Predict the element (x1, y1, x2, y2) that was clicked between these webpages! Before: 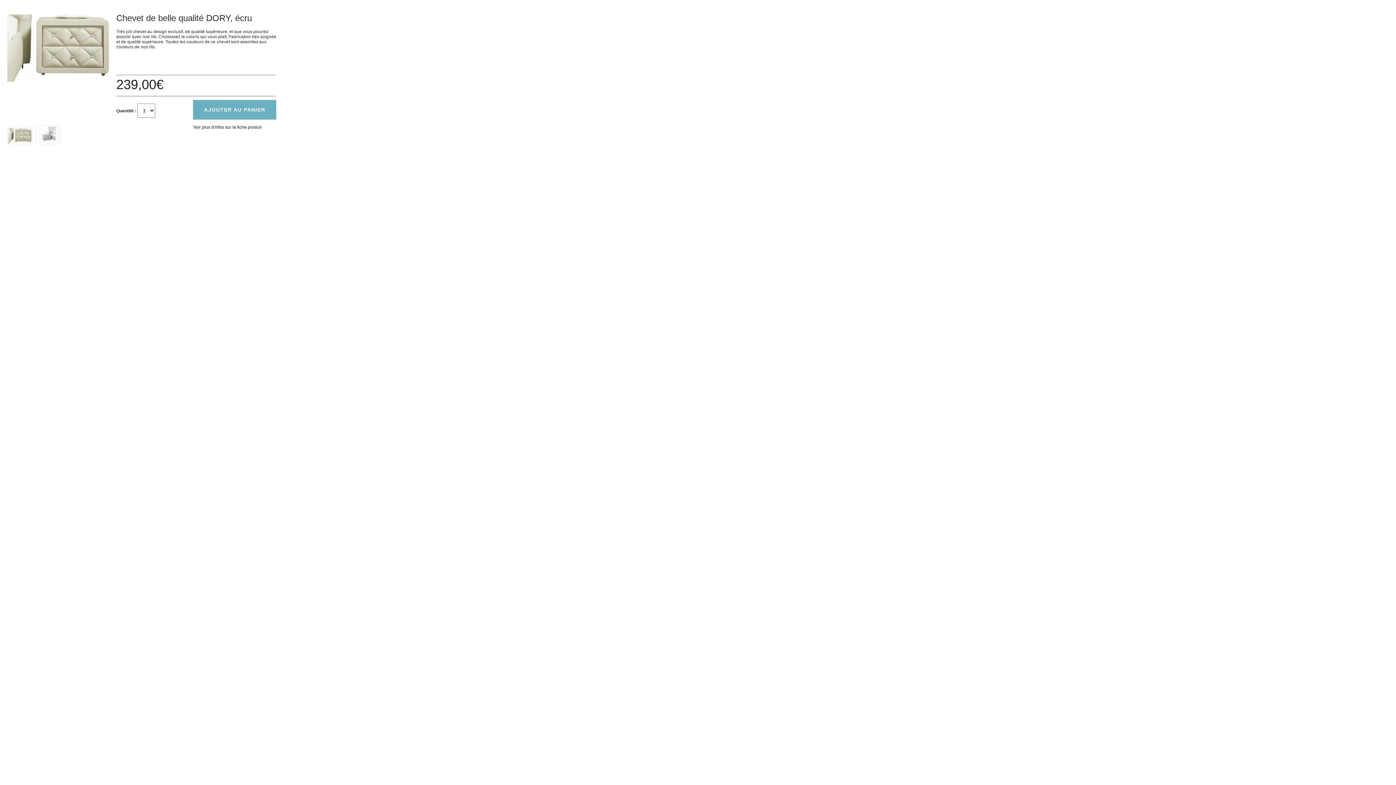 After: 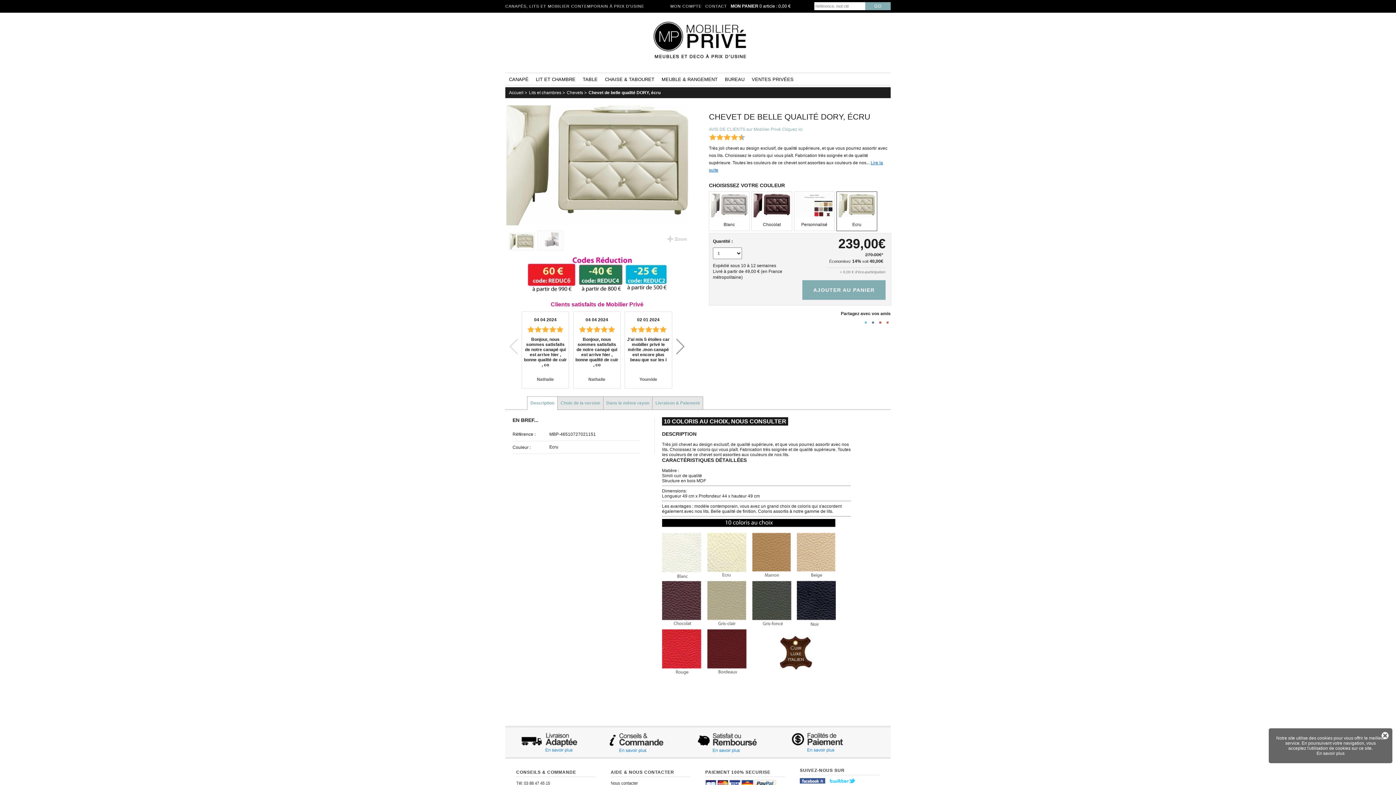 Action: label: Voir plus d'infos sur la fiche produit bbox: (193, 124, 261, 129)